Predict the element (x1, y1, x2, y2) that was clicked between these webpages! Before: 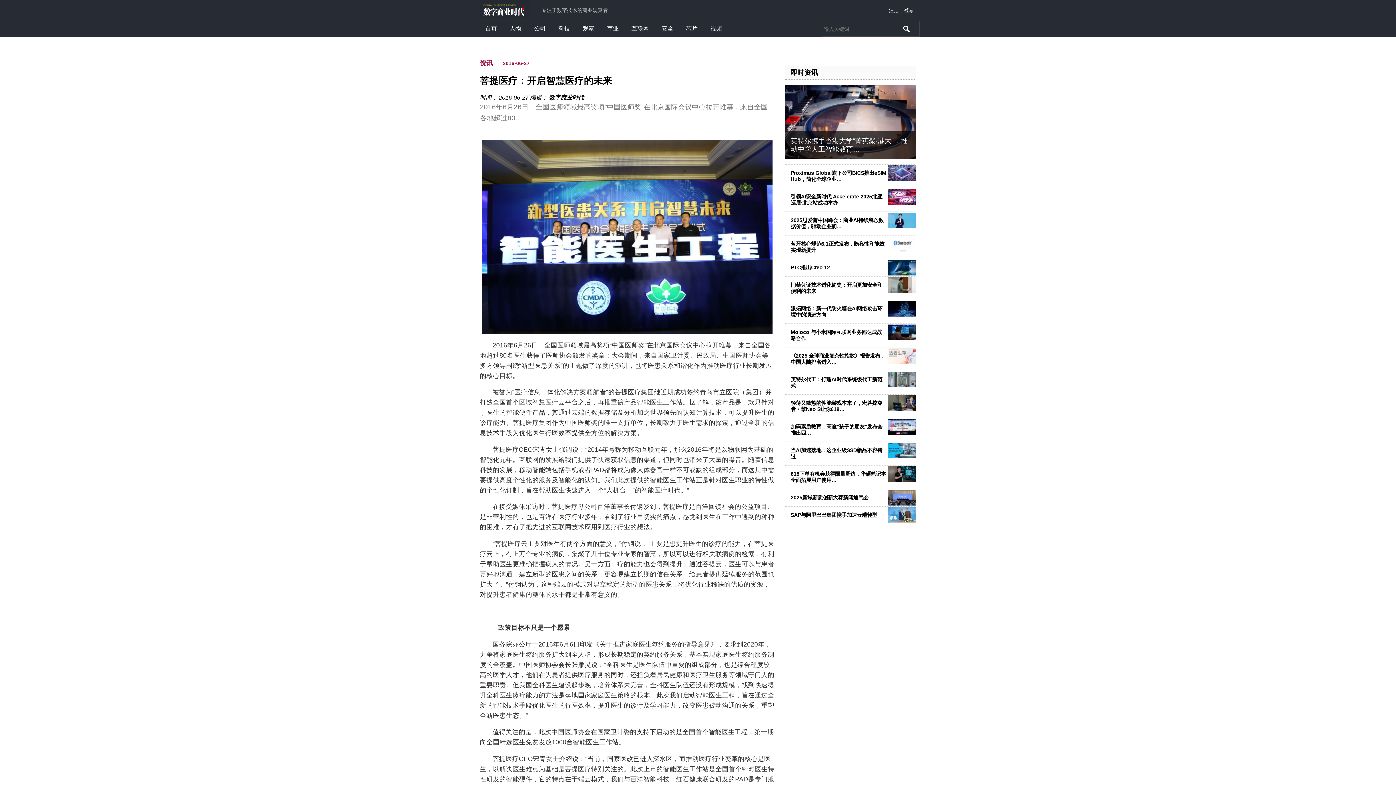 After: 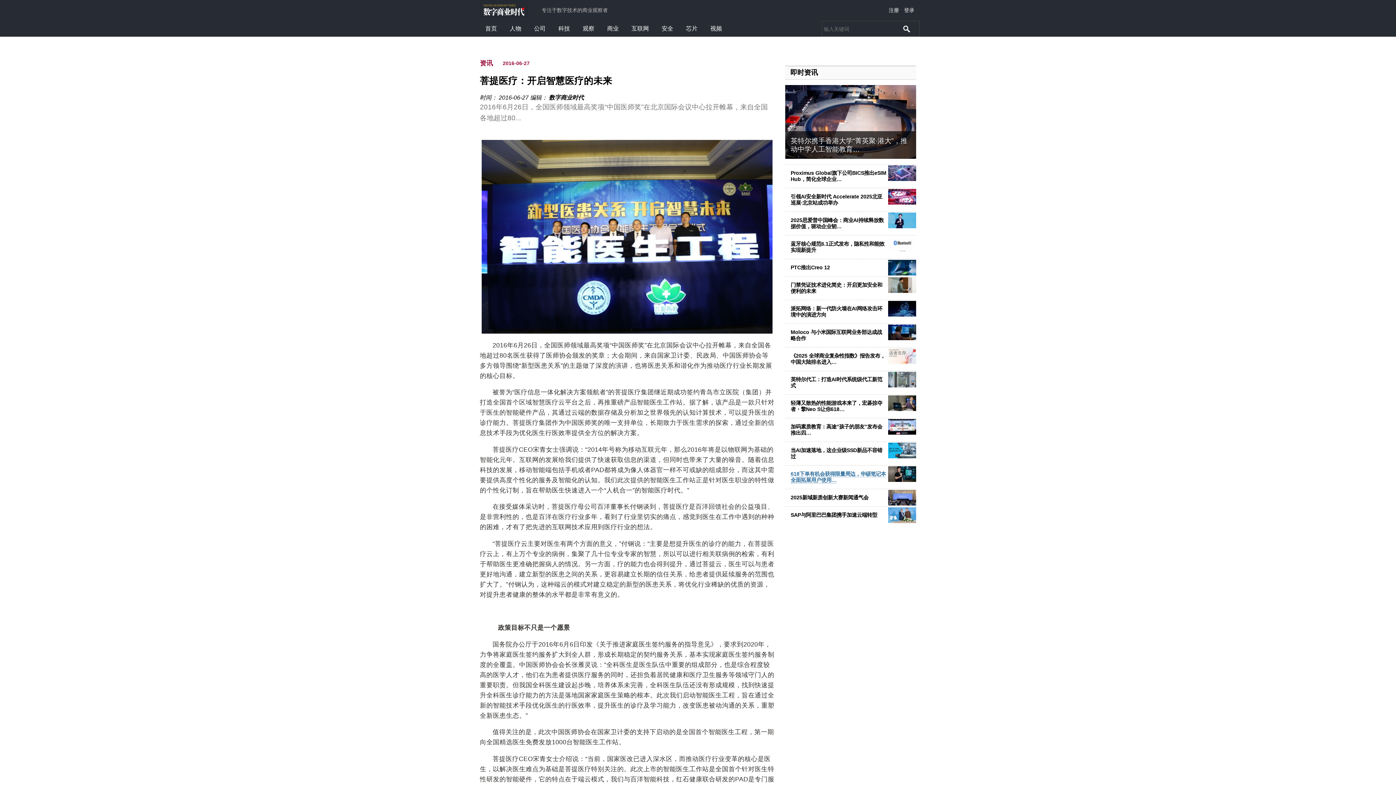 Action: bbox: (790, 471, 886, 483) label: 618下单有机会获得限量周边，华硕笔记本全面拓展用户使用…